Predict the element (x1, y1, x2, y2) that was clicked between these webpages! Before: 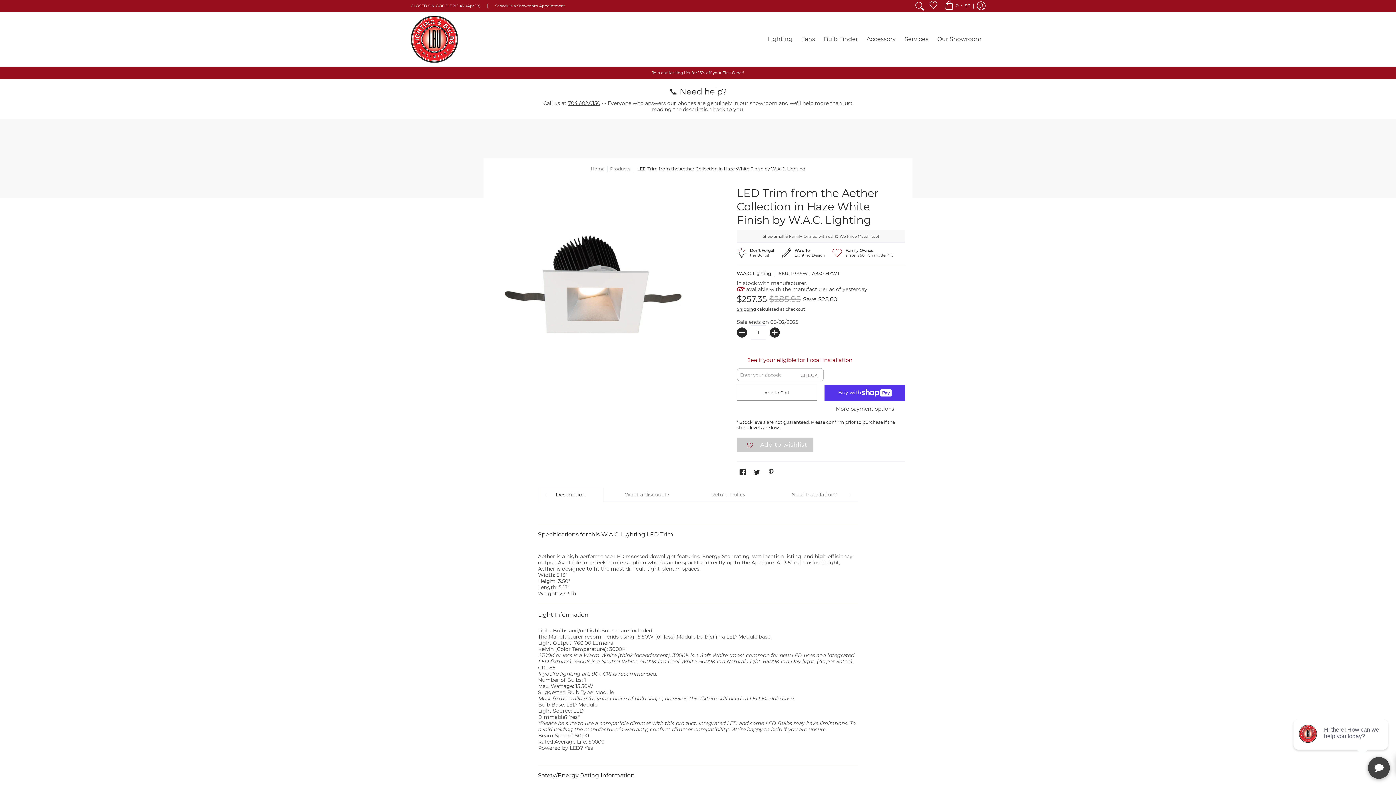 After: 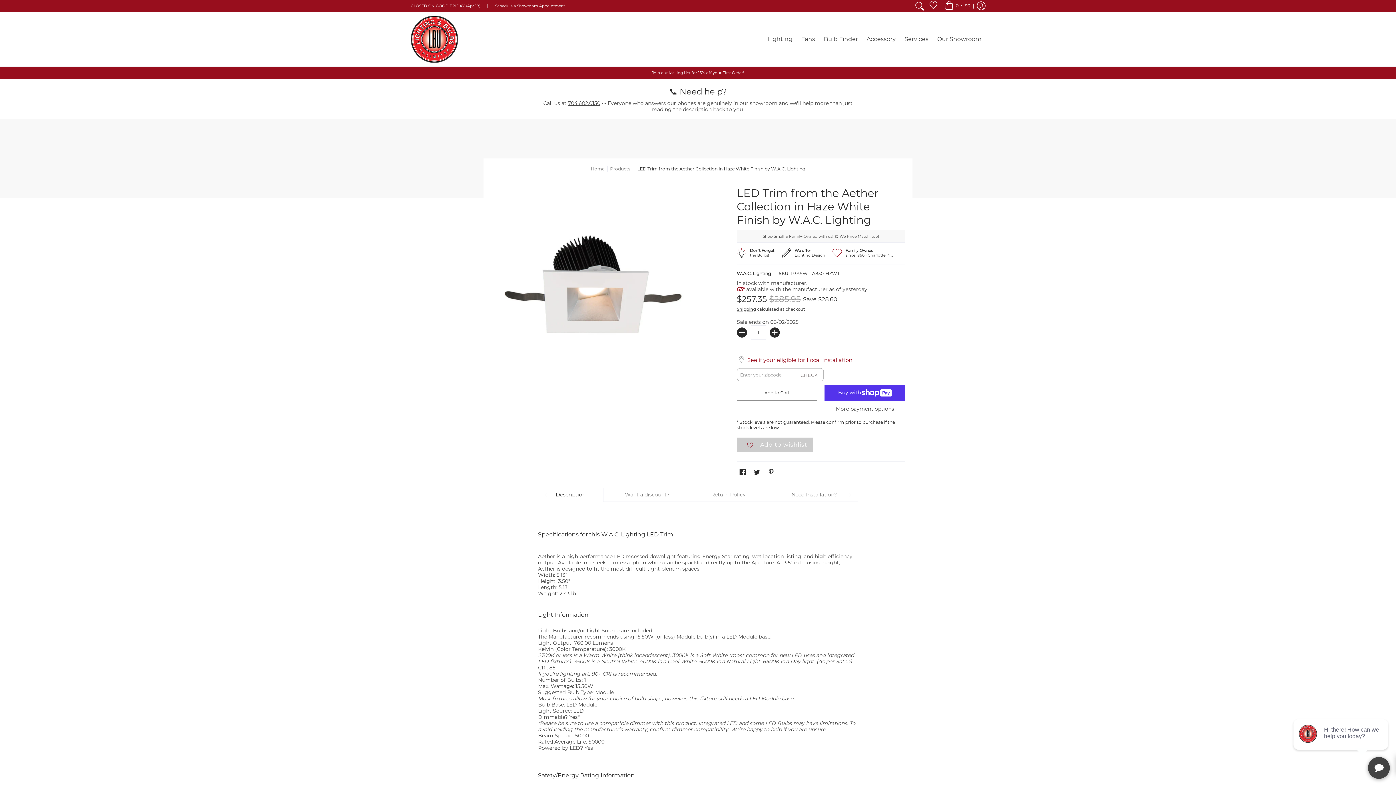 Action: bbox: (538, 450, 603, 464) label: Description